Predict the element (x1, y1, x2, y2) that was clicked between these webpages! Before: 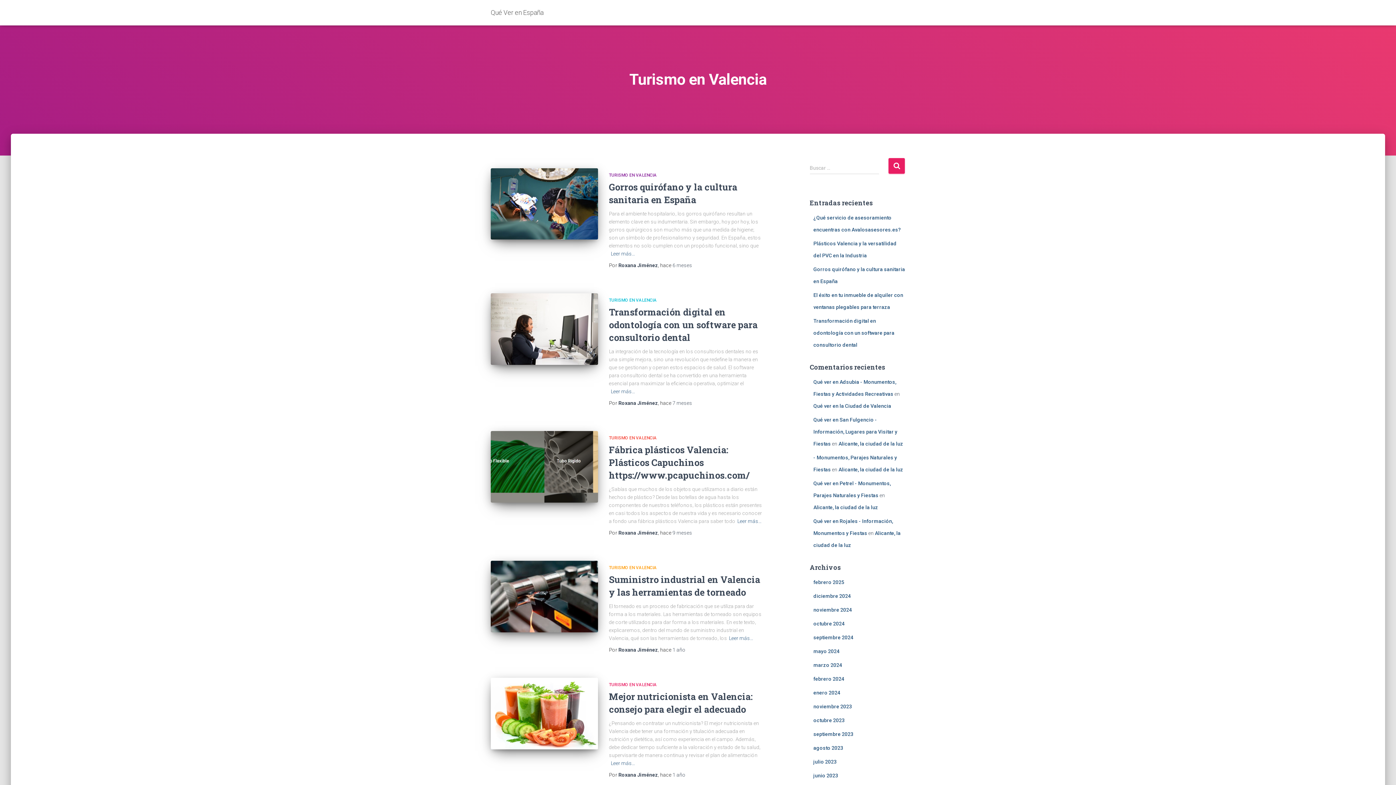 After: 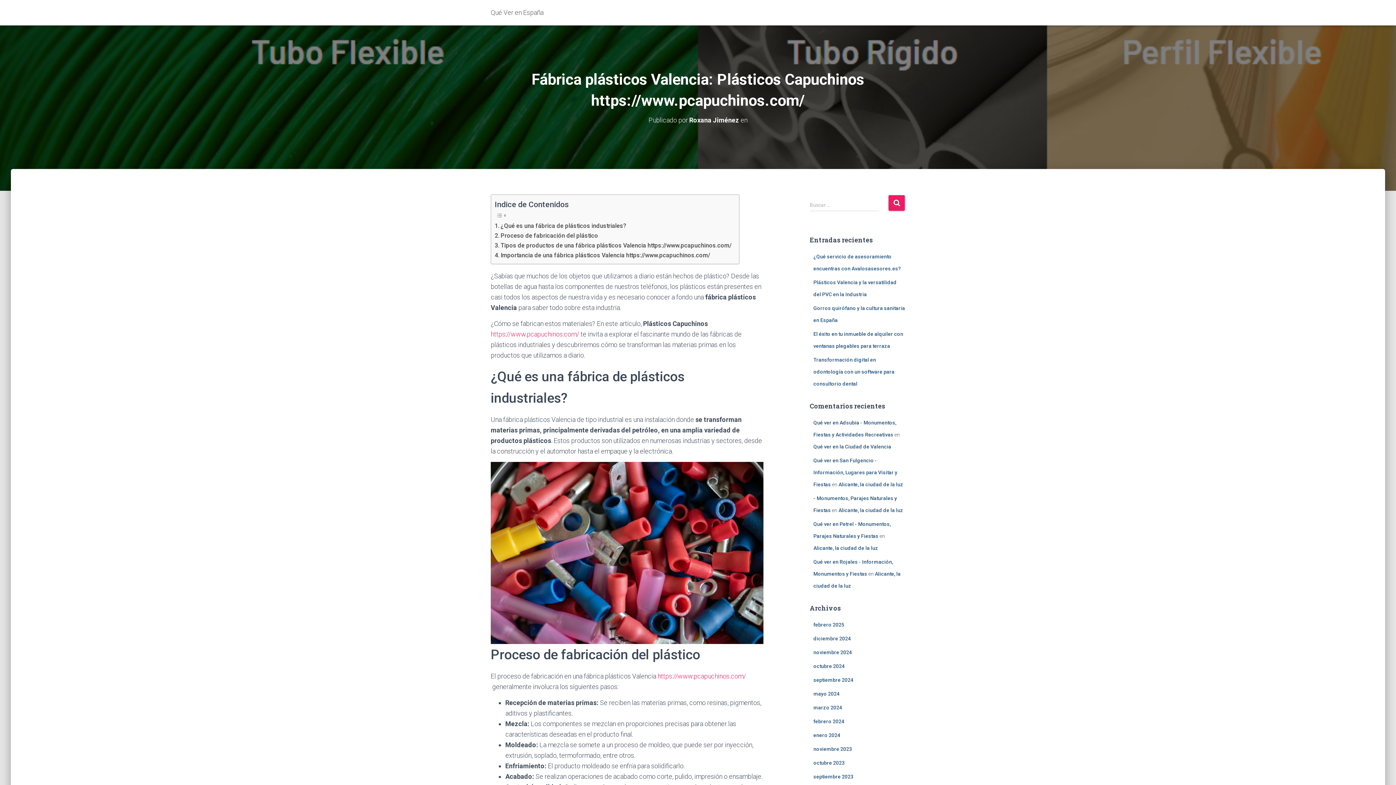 Action: label: Leer más… bbox: (737, 517, 761, 525)